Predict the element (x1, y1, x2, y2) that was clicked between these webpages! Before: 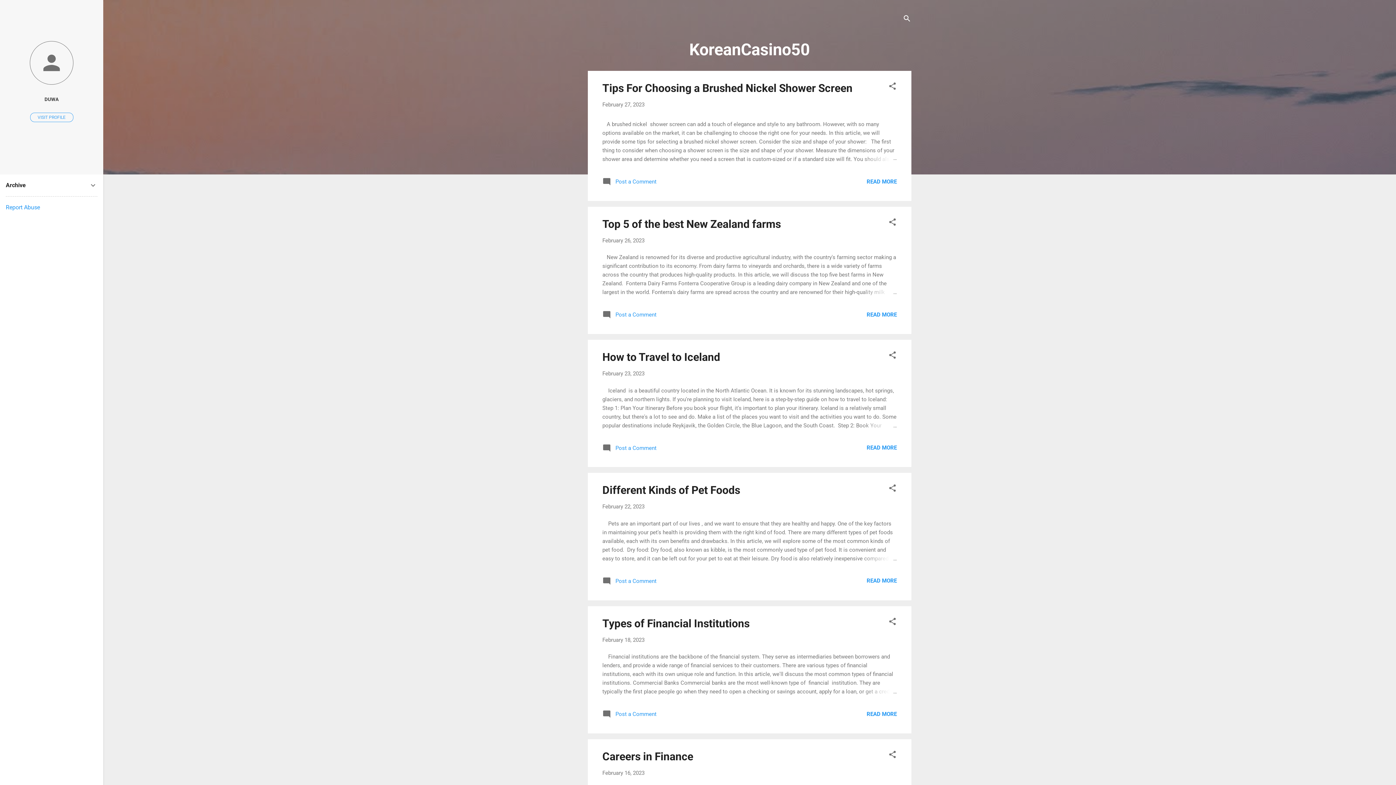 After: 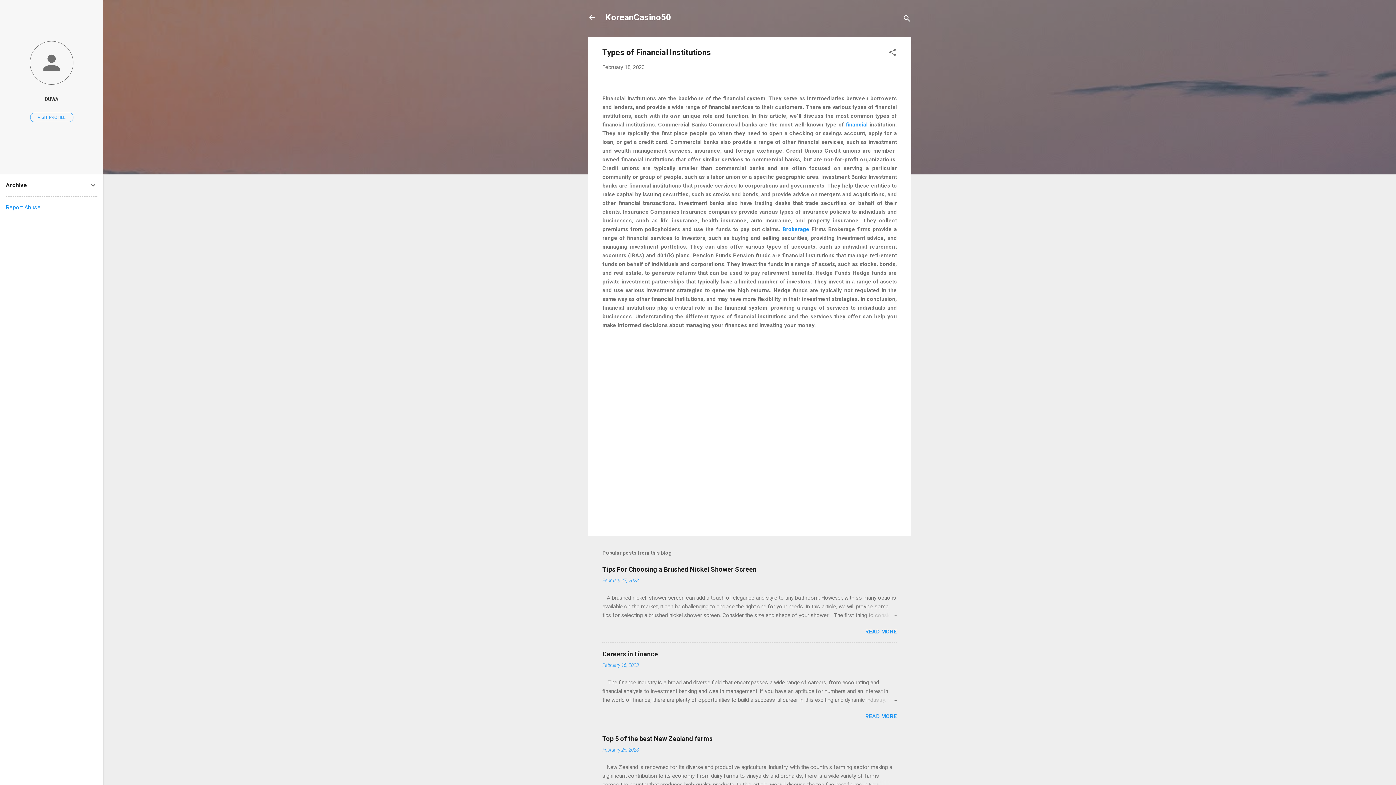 Action: bbox: (862, 687, 897, 696)